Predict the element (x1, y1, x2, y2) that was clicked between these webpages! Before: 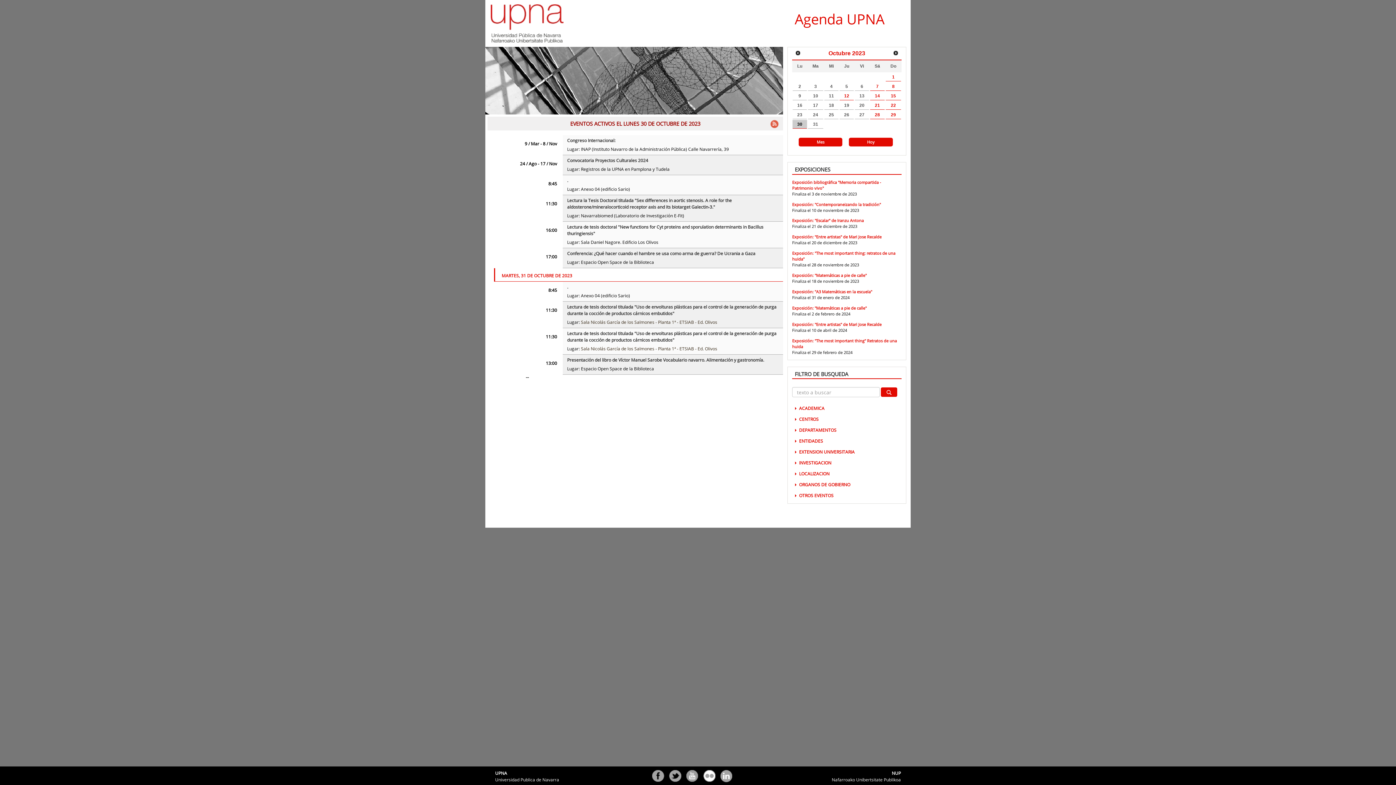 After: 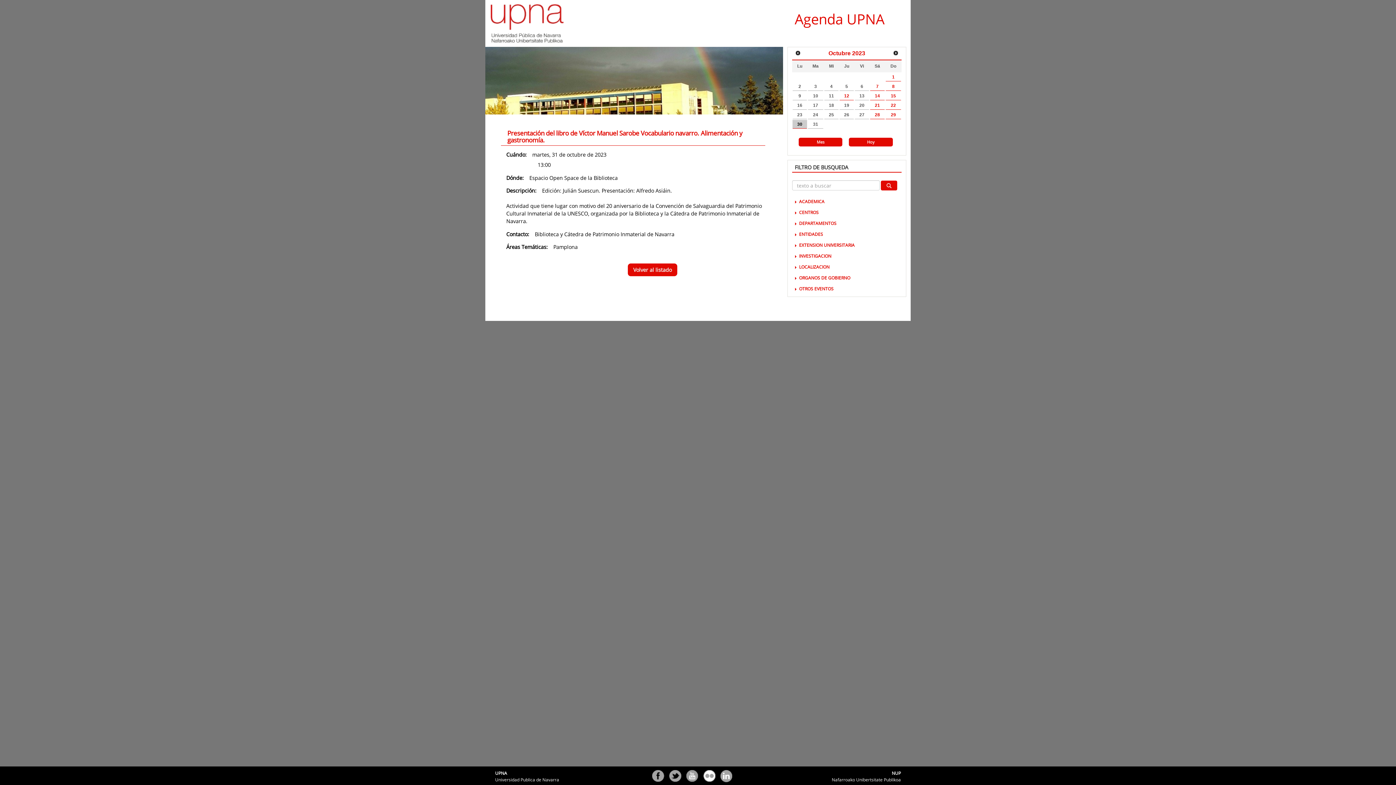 Action: label: Presentación del libro de Víctor Manuel Sarobe Vocabulario navarro. Alimentación y gastronomía. bbox: (567, 357, 764, 363)